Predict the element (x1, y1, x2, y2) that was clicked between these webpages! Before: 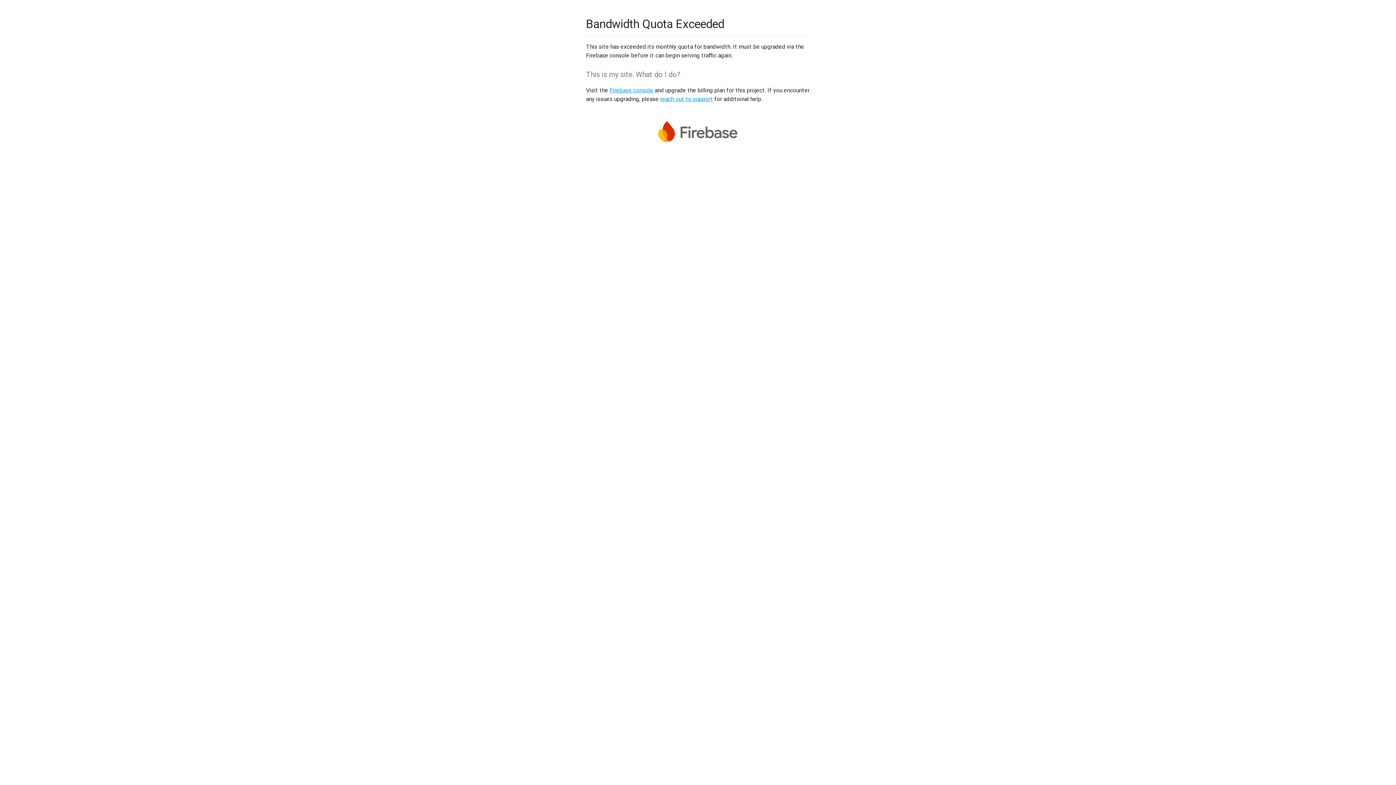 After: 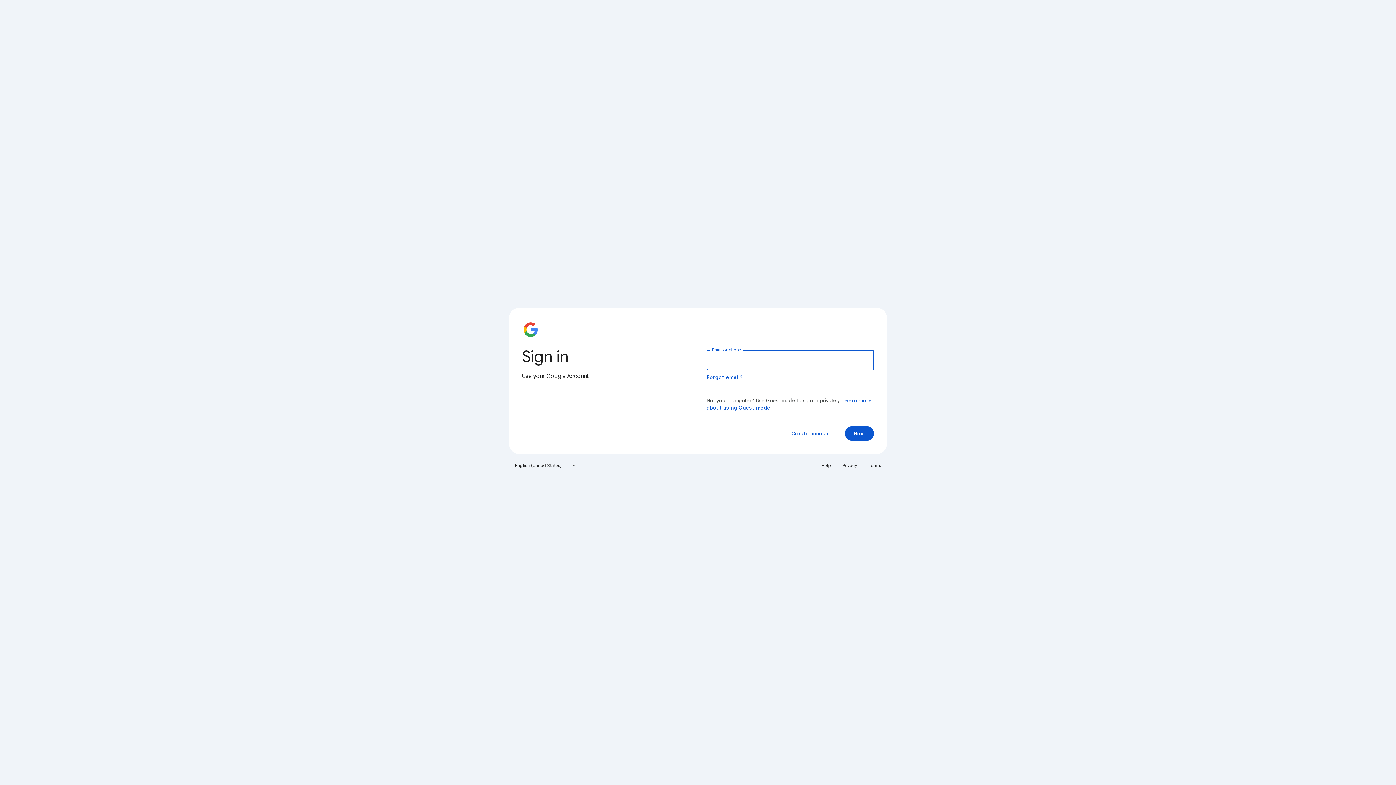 Action: label: Firebase console bbox: (609, 86, 653, 93)